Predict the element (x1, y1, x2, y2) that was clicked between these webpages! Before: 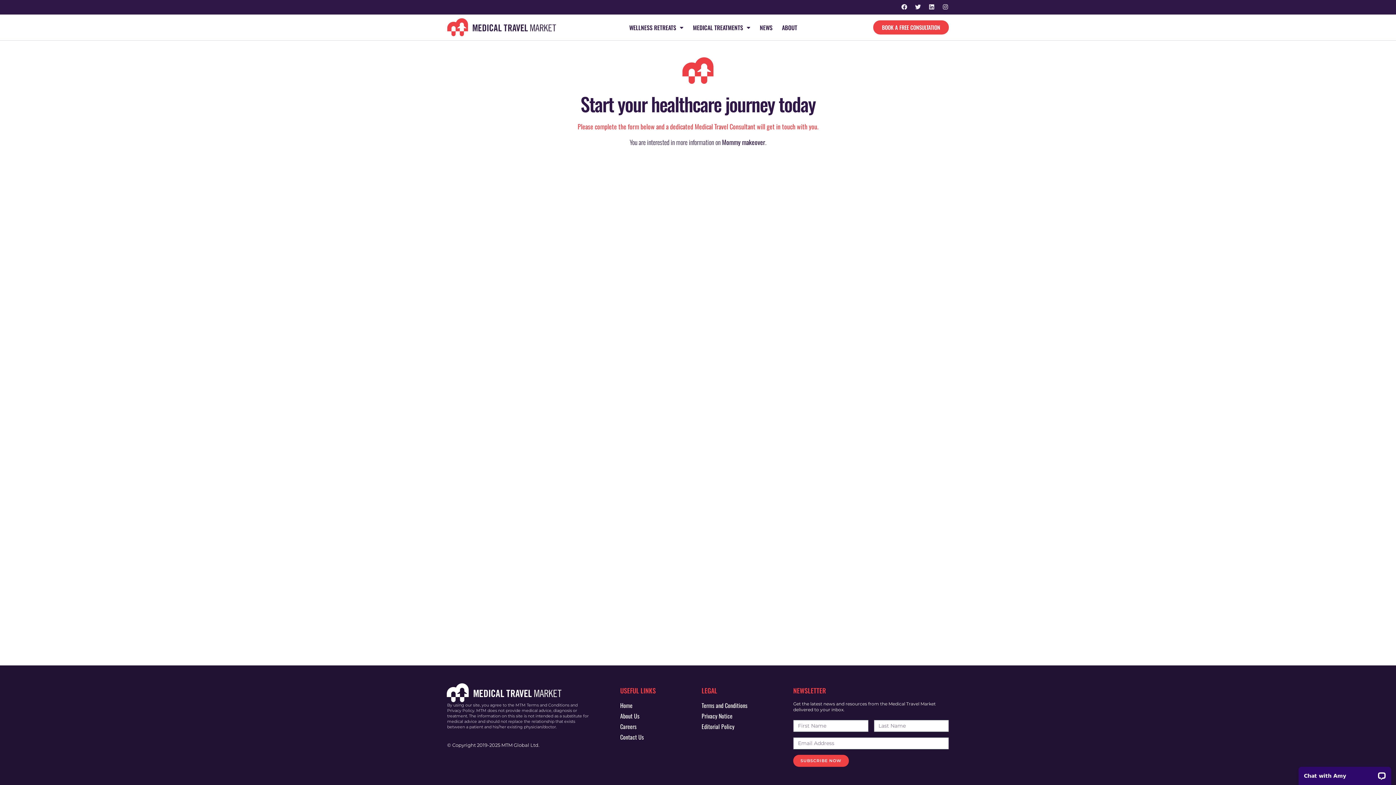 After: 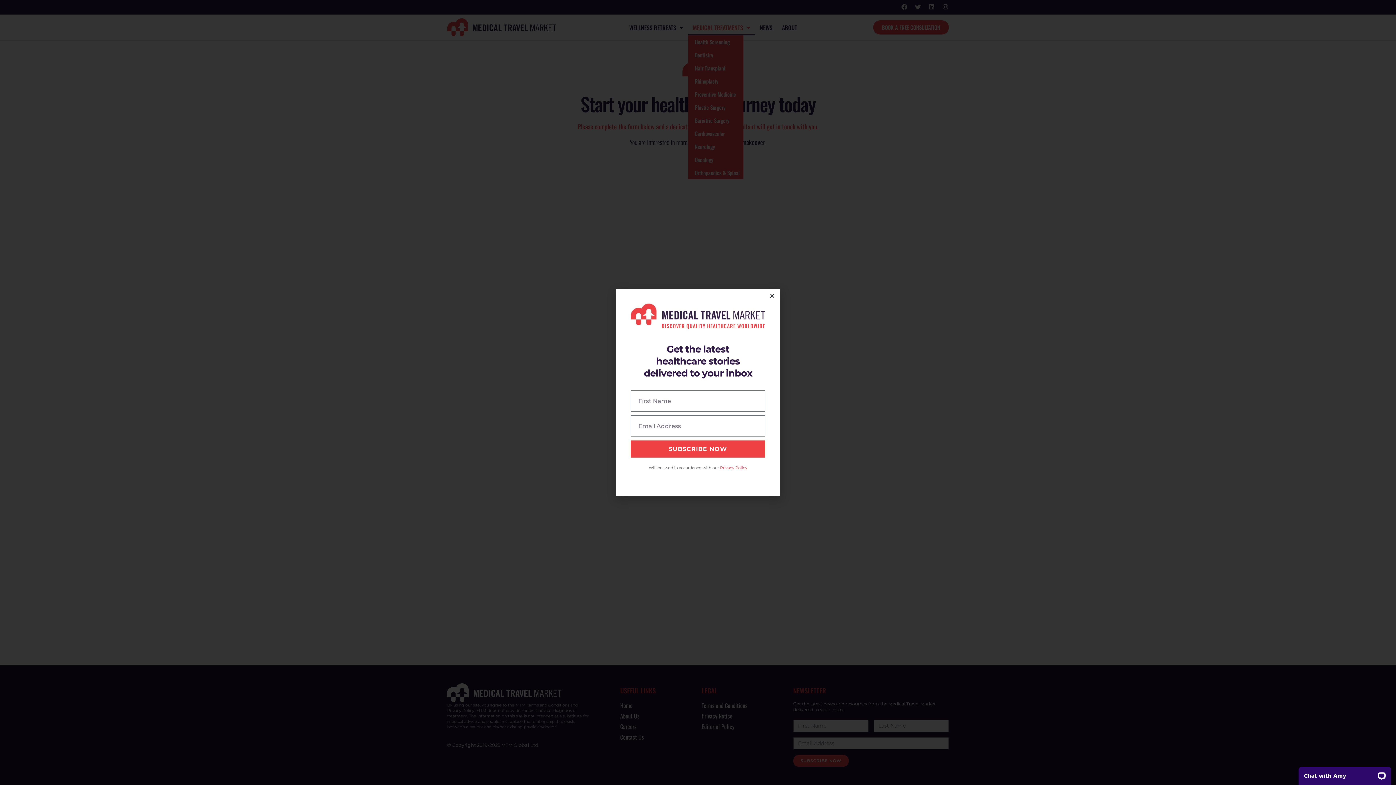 Action: bbox: (688, 19, 755, 35) label: MEDICAL TREATMENTS